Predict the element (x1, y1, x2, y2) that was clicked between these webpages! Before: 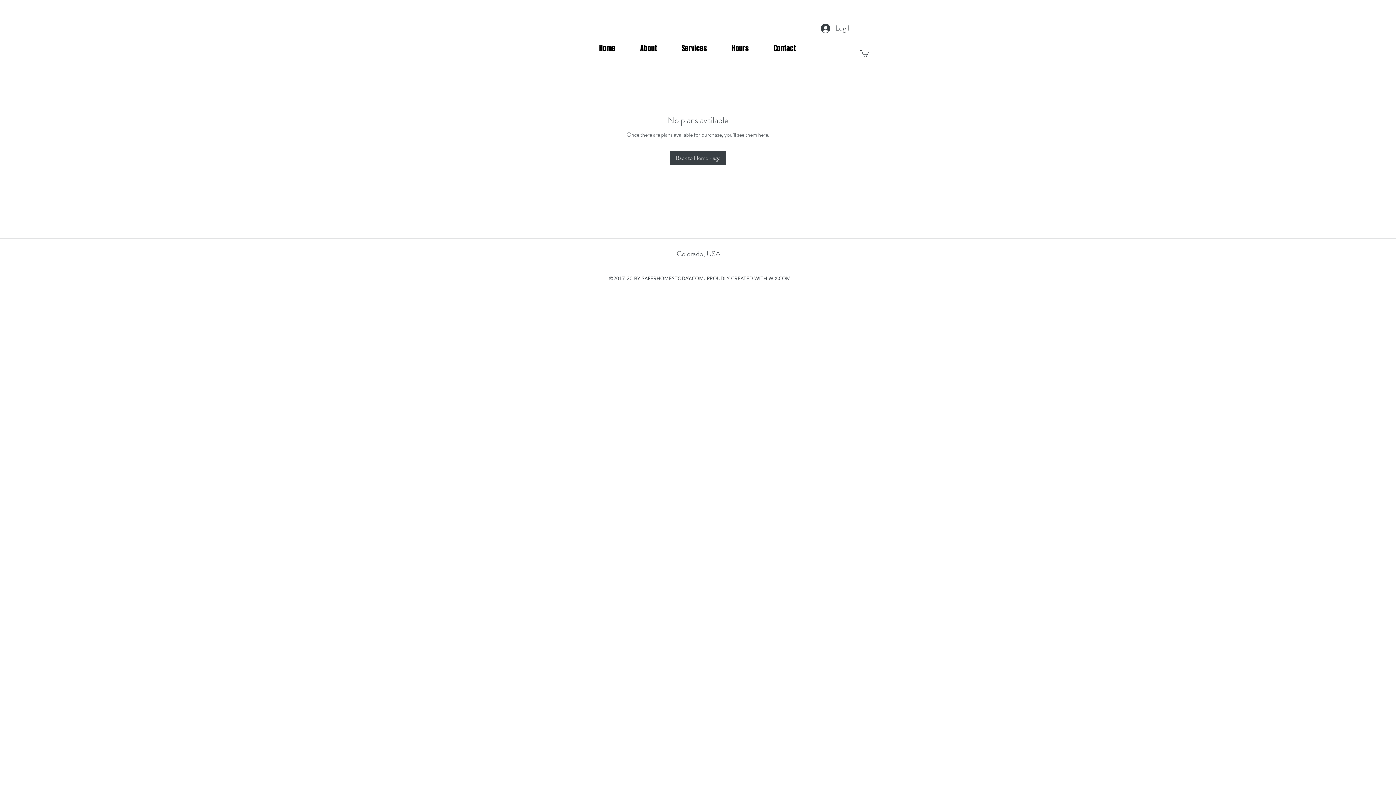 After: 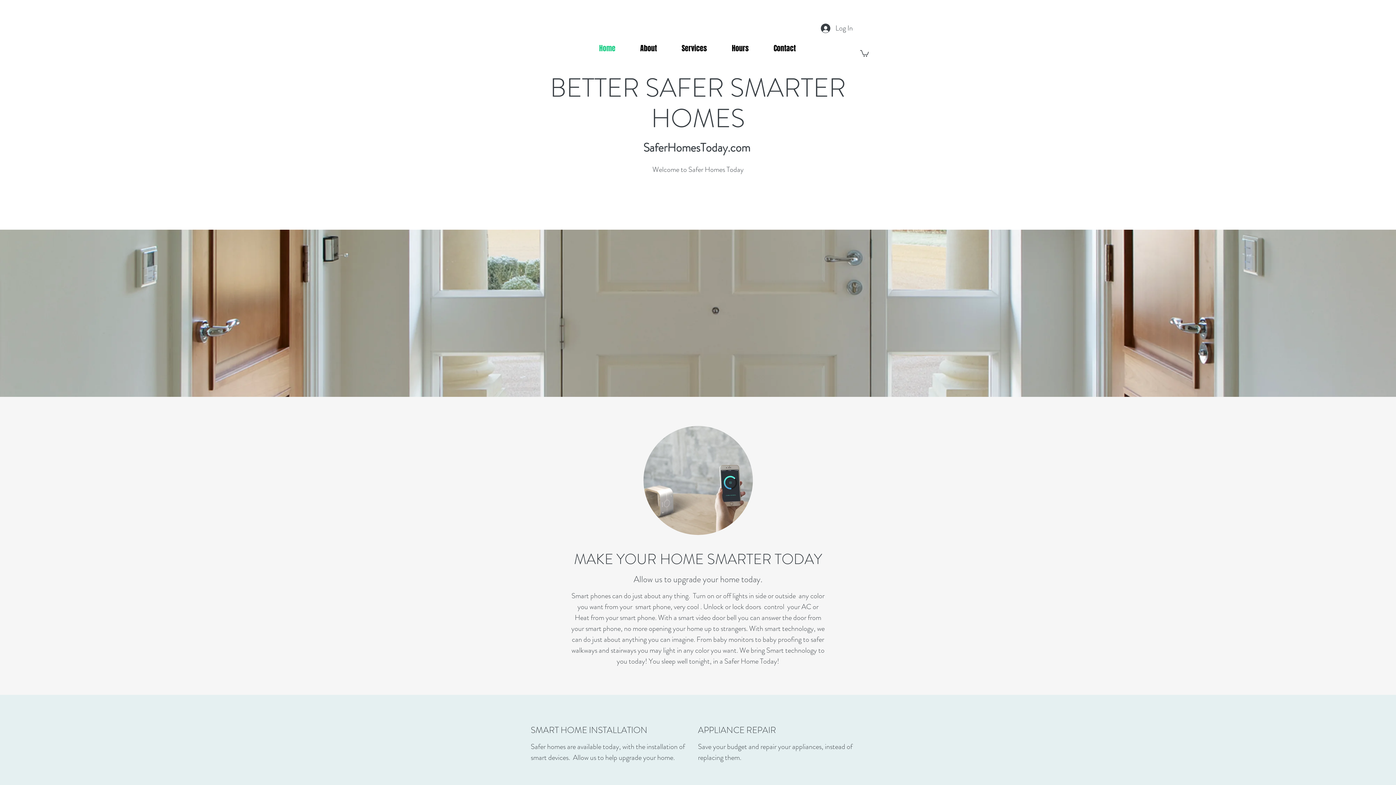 Action: bbox: (719, 40, 761, 56) label: Hours